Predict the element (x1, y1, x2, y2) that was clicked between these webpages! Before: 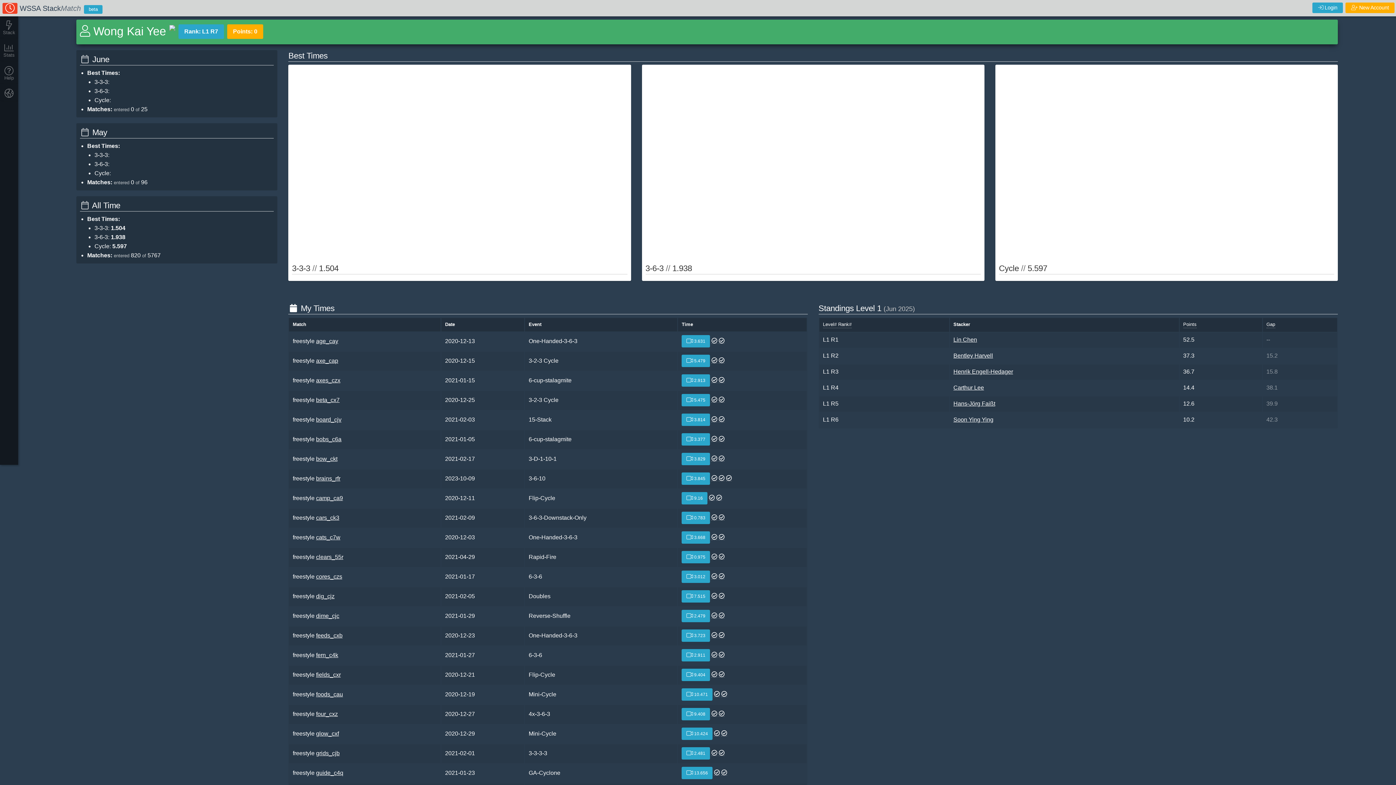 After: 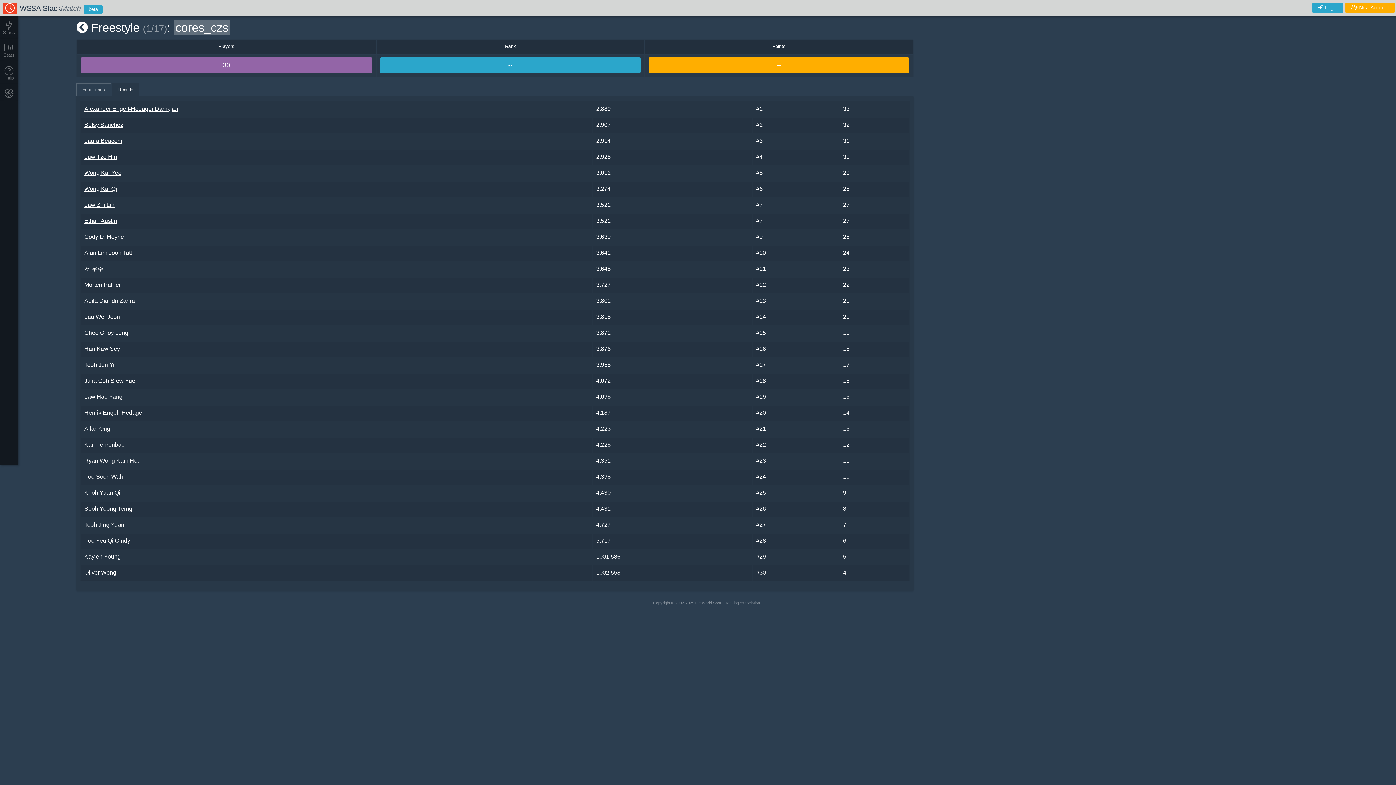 Action: label: cores_czs bbox: (316, 573, 342, 579)